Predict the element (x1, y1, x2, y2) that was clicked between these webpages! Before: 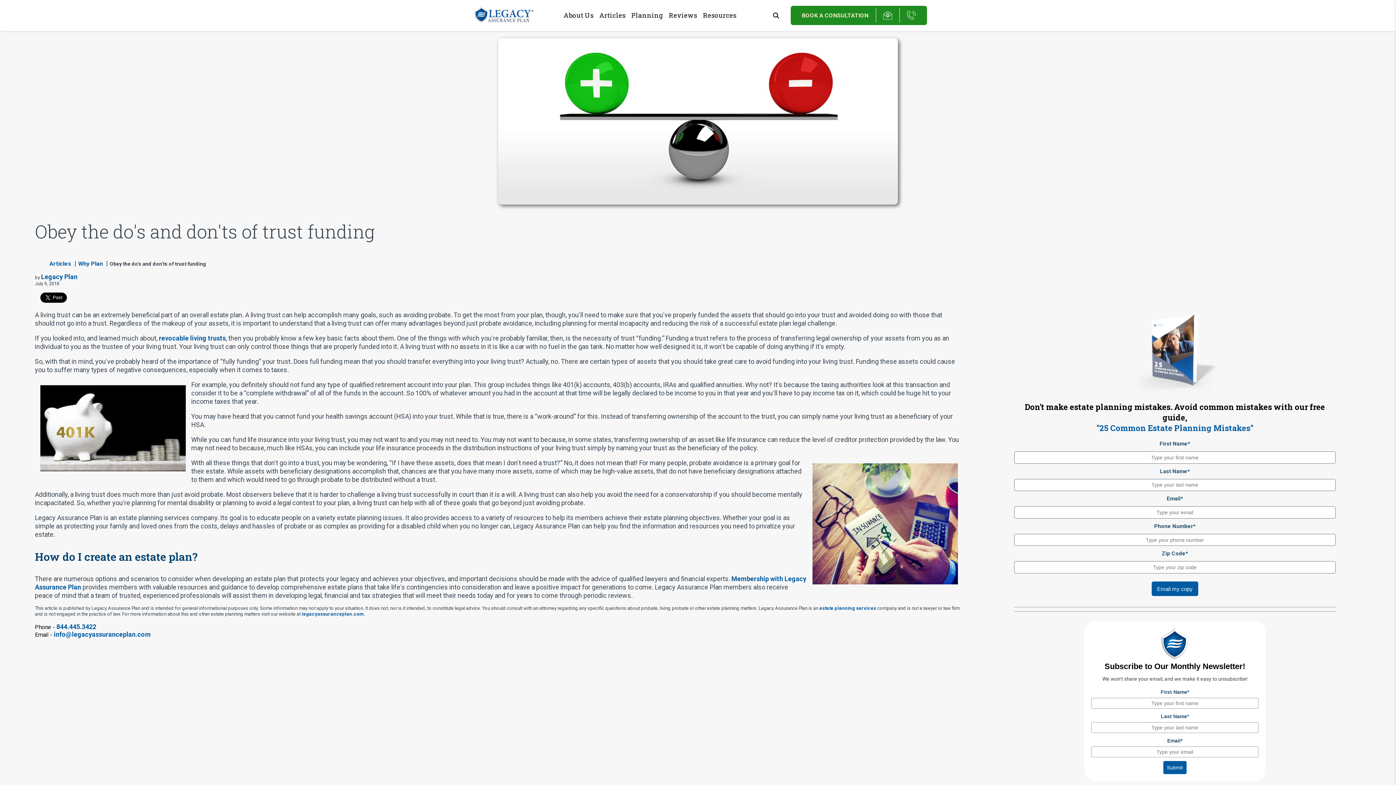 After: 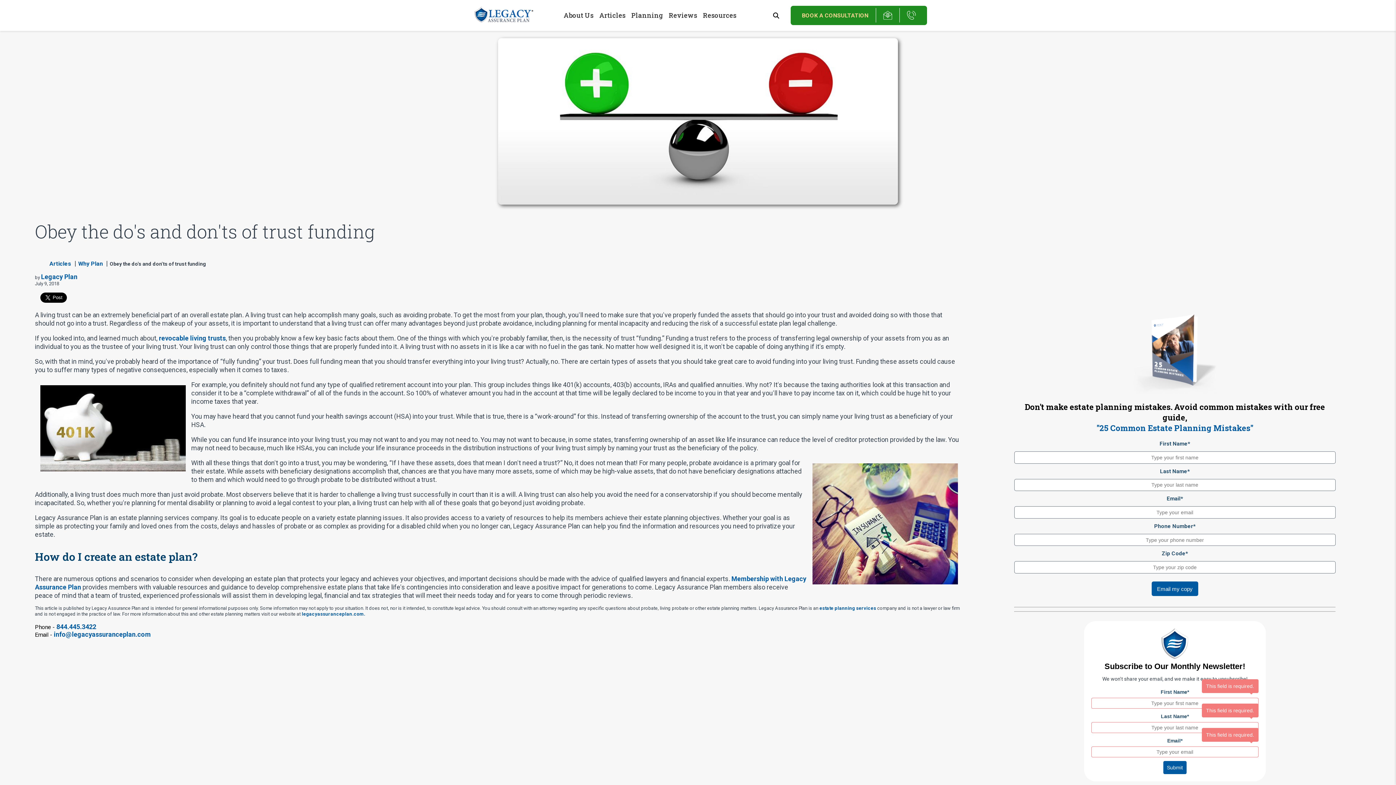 Action: label: Submit bbox: (1163, 761, 1186, 774)